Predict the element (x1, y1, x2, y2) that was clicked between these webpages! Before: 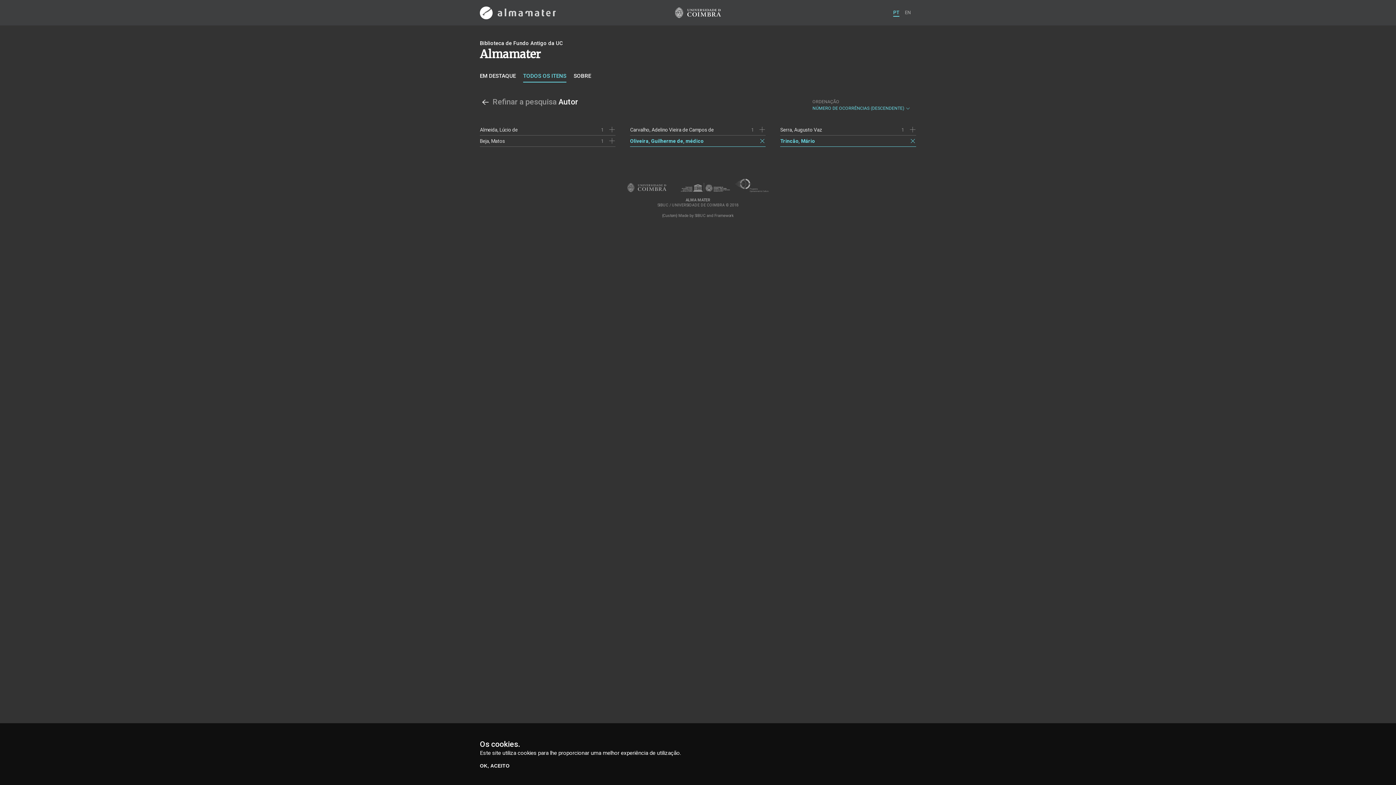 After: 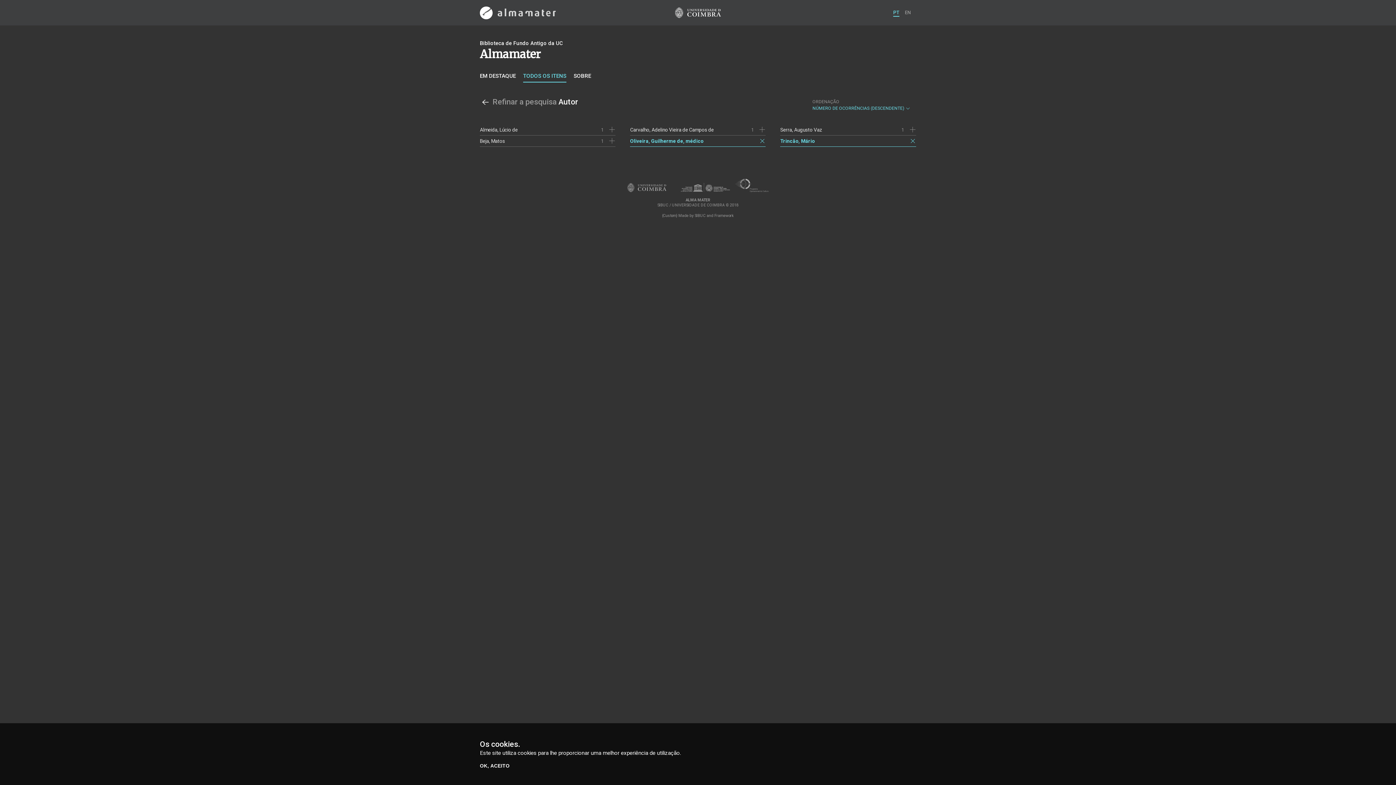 Action: label: Oliveira, Guilherme de, médico bbox: (630, 138, 703, 143)